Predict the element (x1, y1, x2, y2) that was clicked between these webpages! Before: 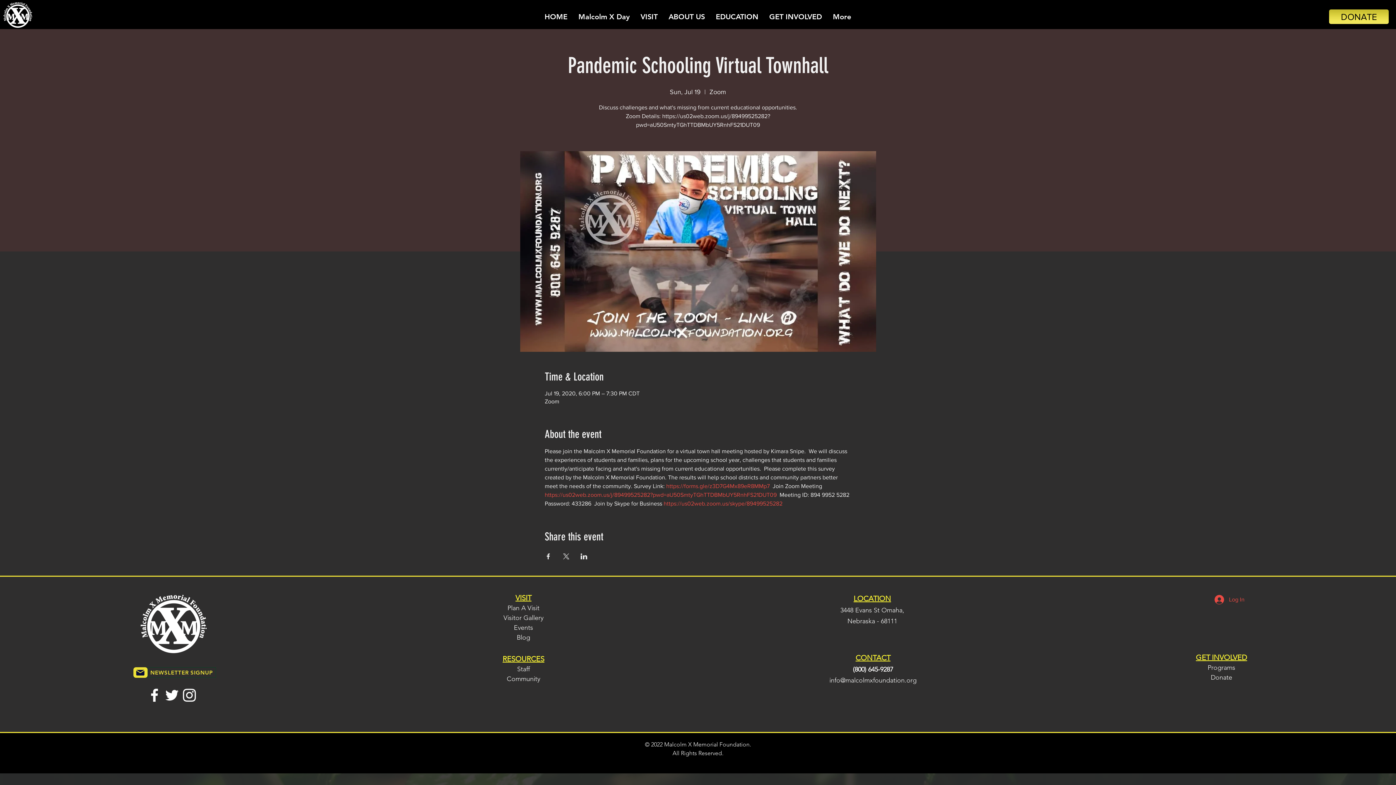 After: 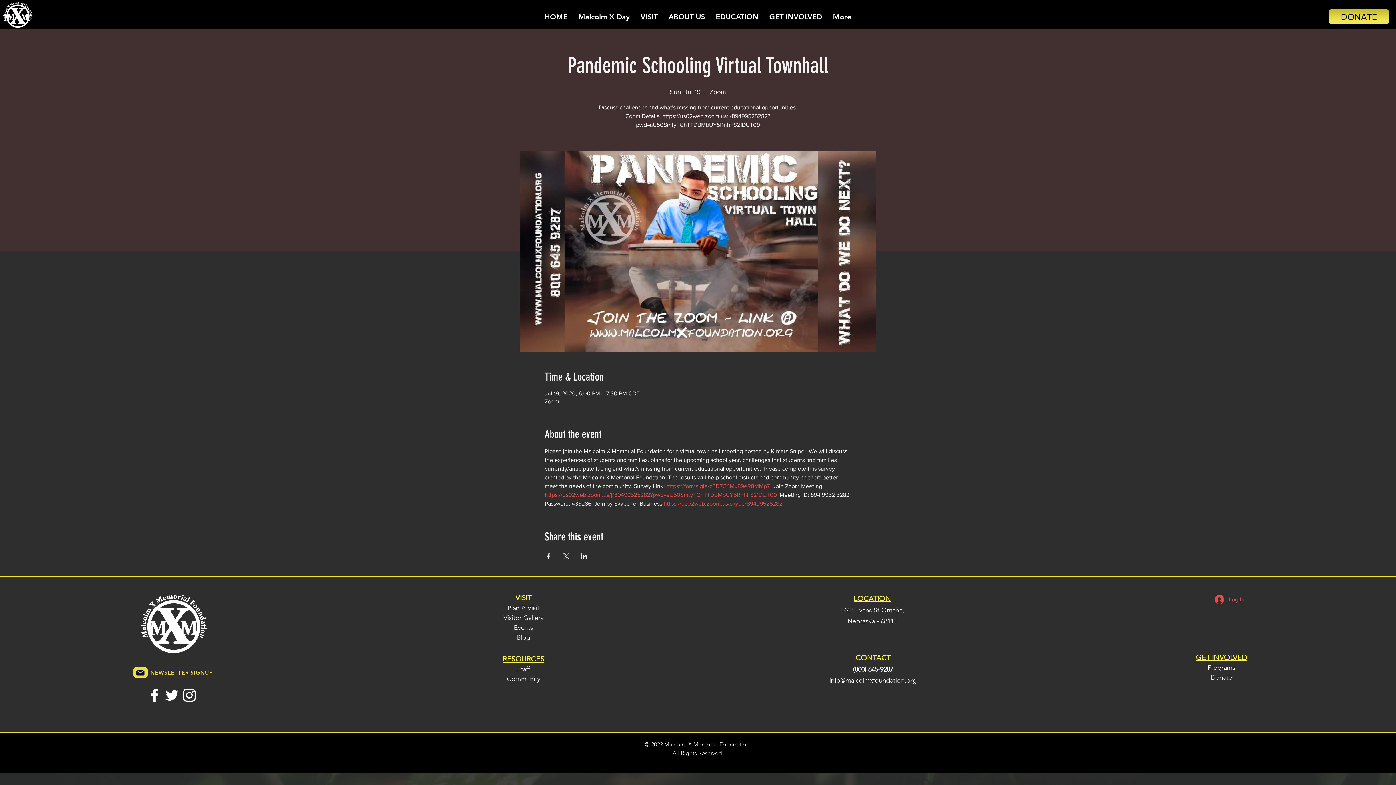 Action: bbox: (544, 553, 551, 559) label: Share event on Facebook